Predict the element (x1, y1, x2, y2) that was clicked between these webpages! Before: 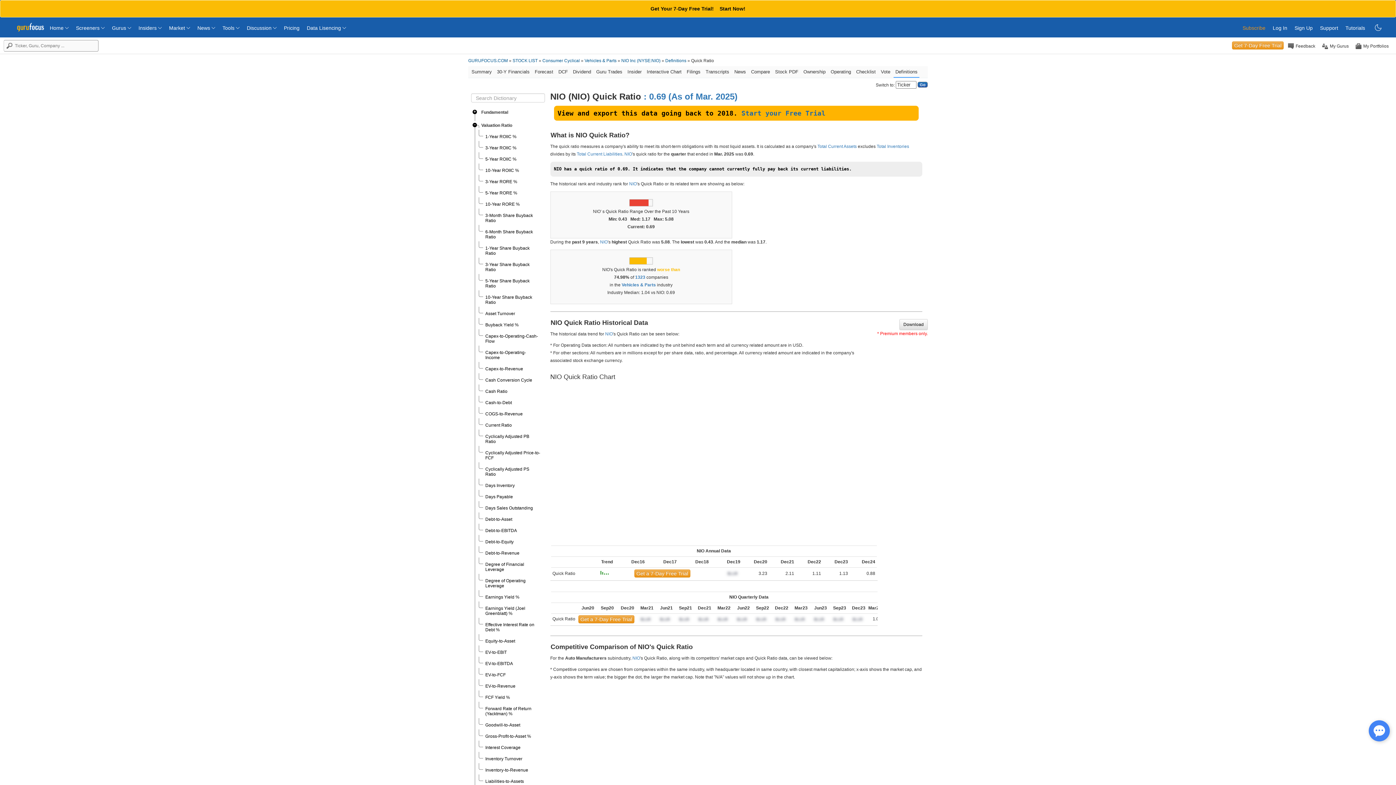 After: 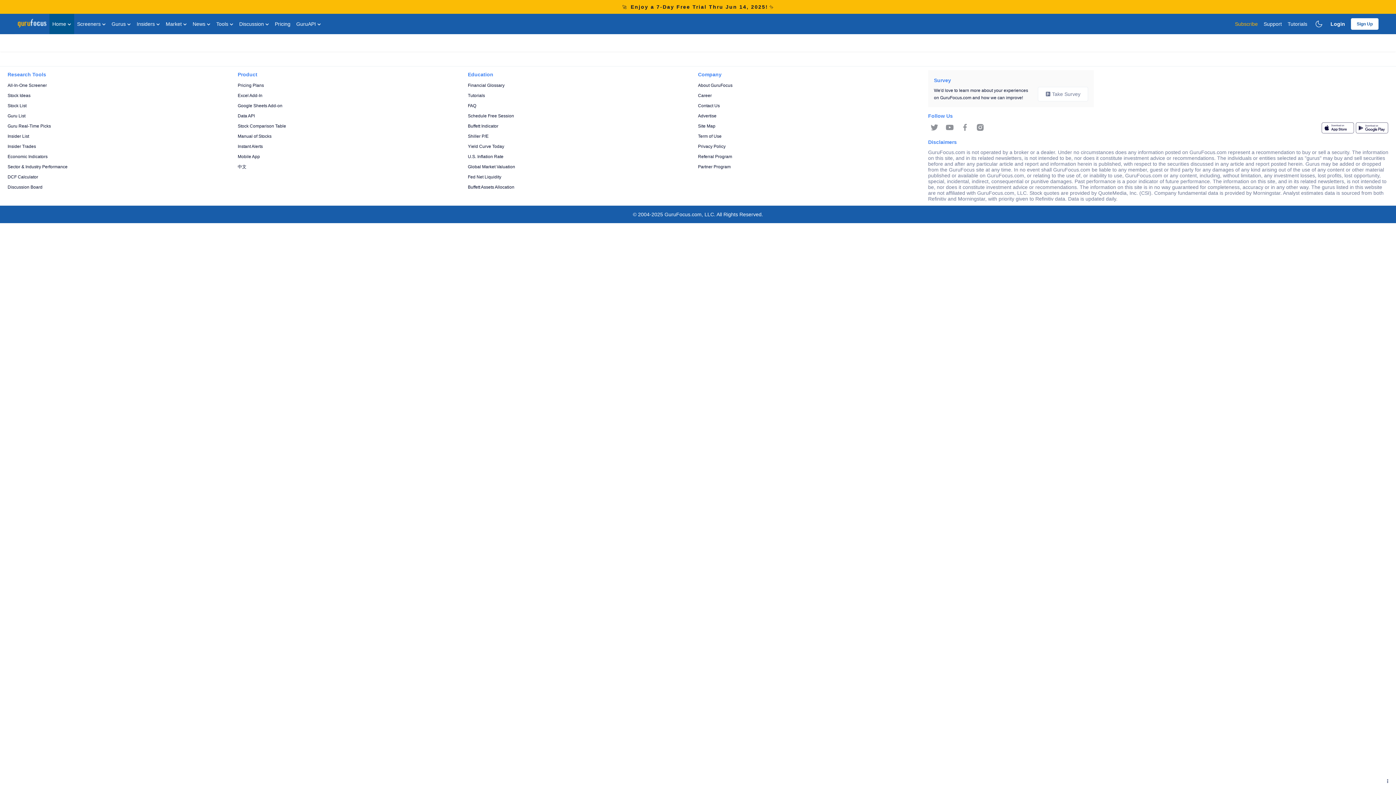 Action: bbox: (14, 27, 46, 32)